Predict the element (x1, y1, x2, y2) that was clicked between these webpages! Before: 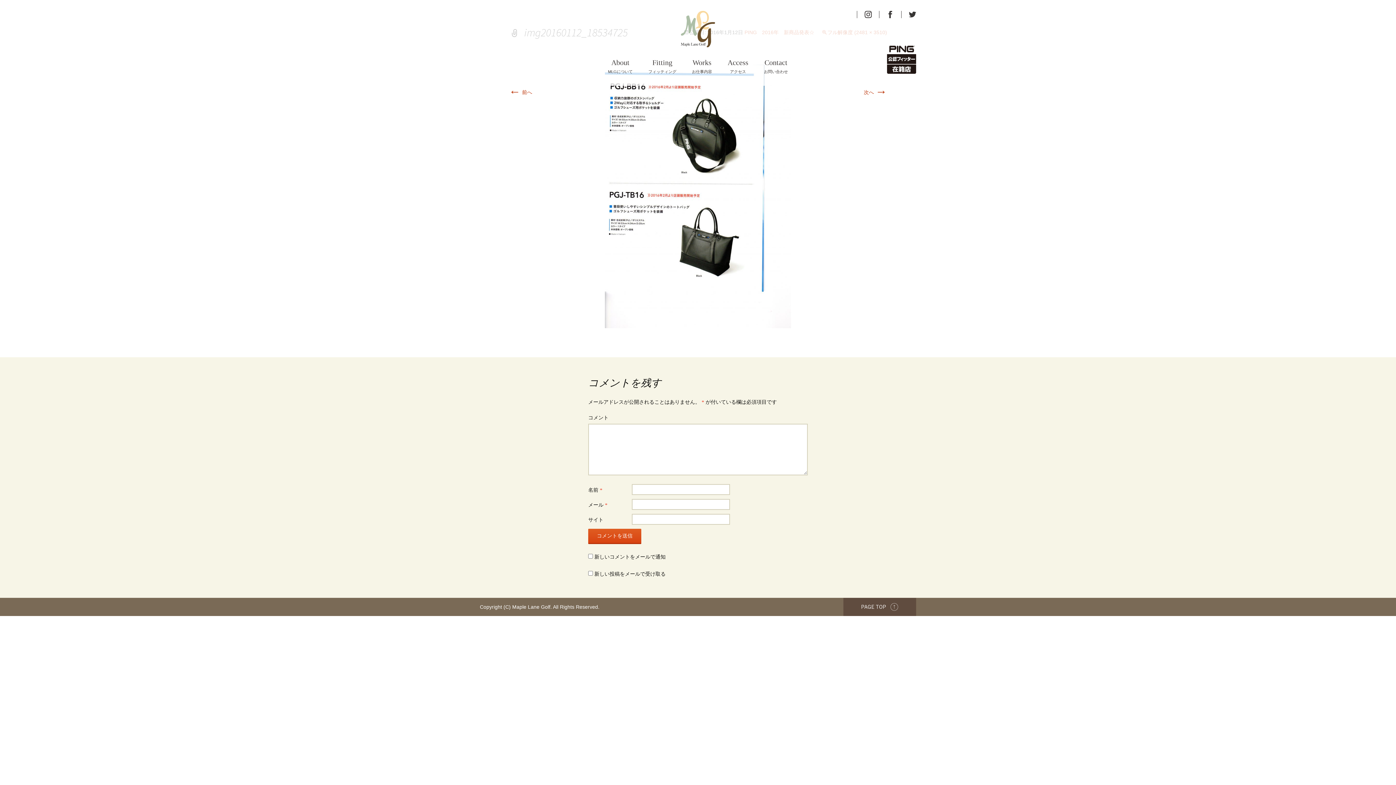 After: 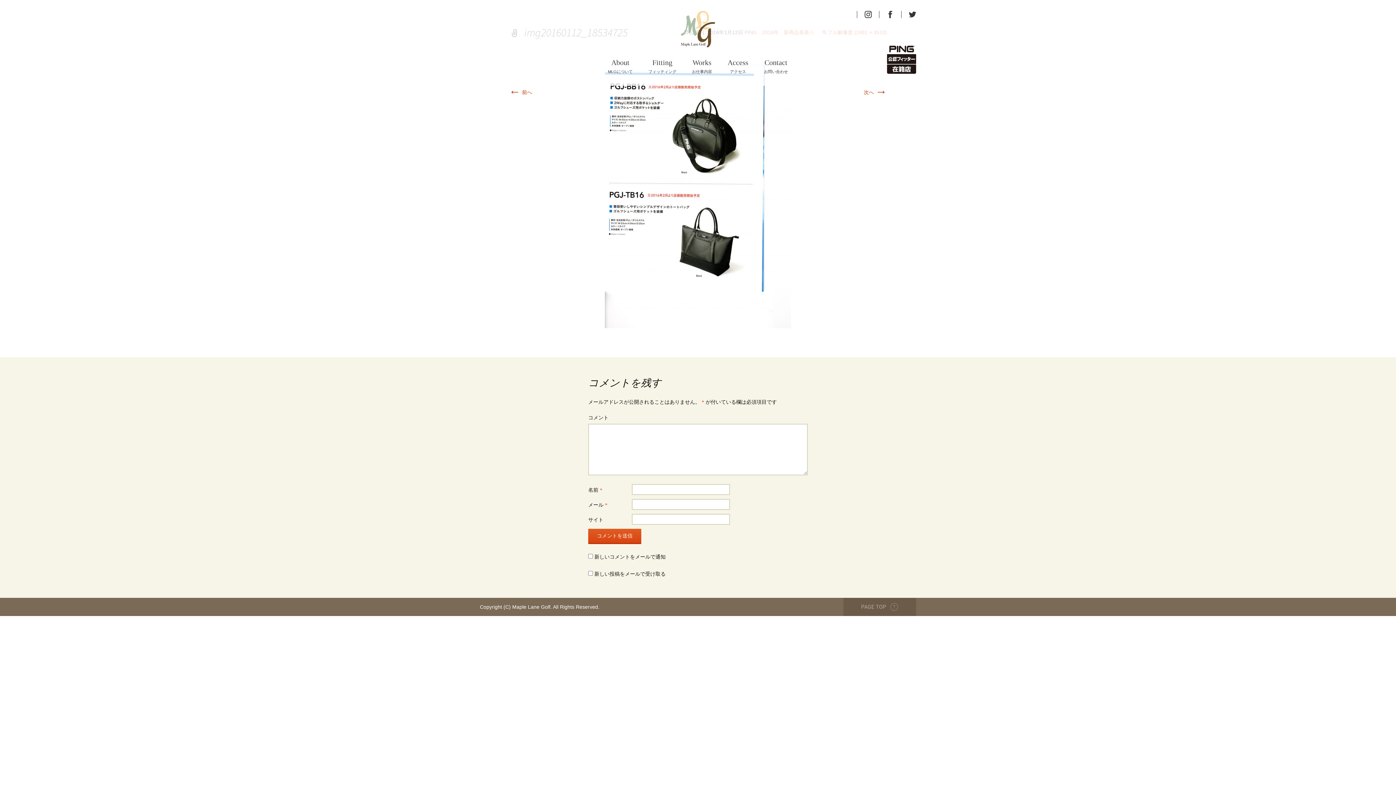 Action: bbox: (843, 598, 916, 616)